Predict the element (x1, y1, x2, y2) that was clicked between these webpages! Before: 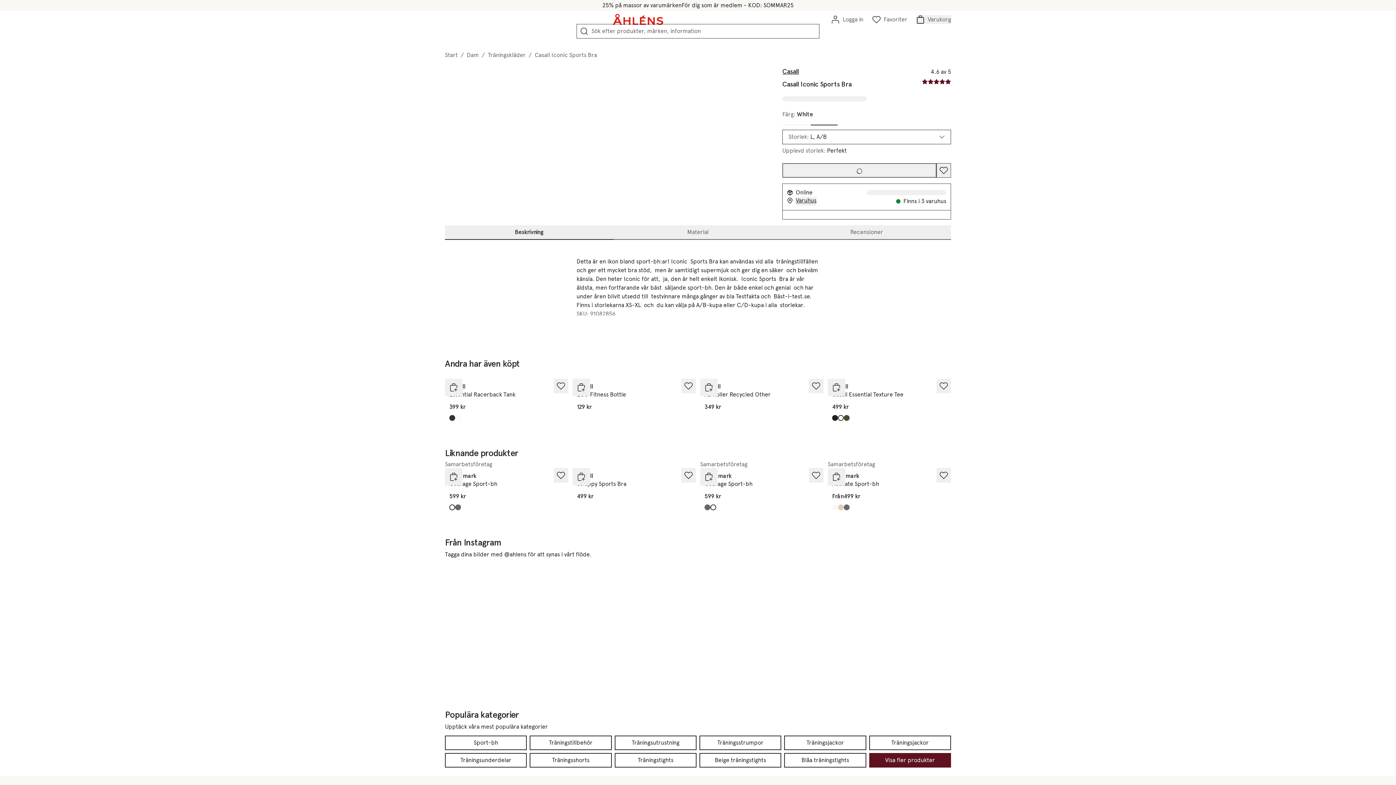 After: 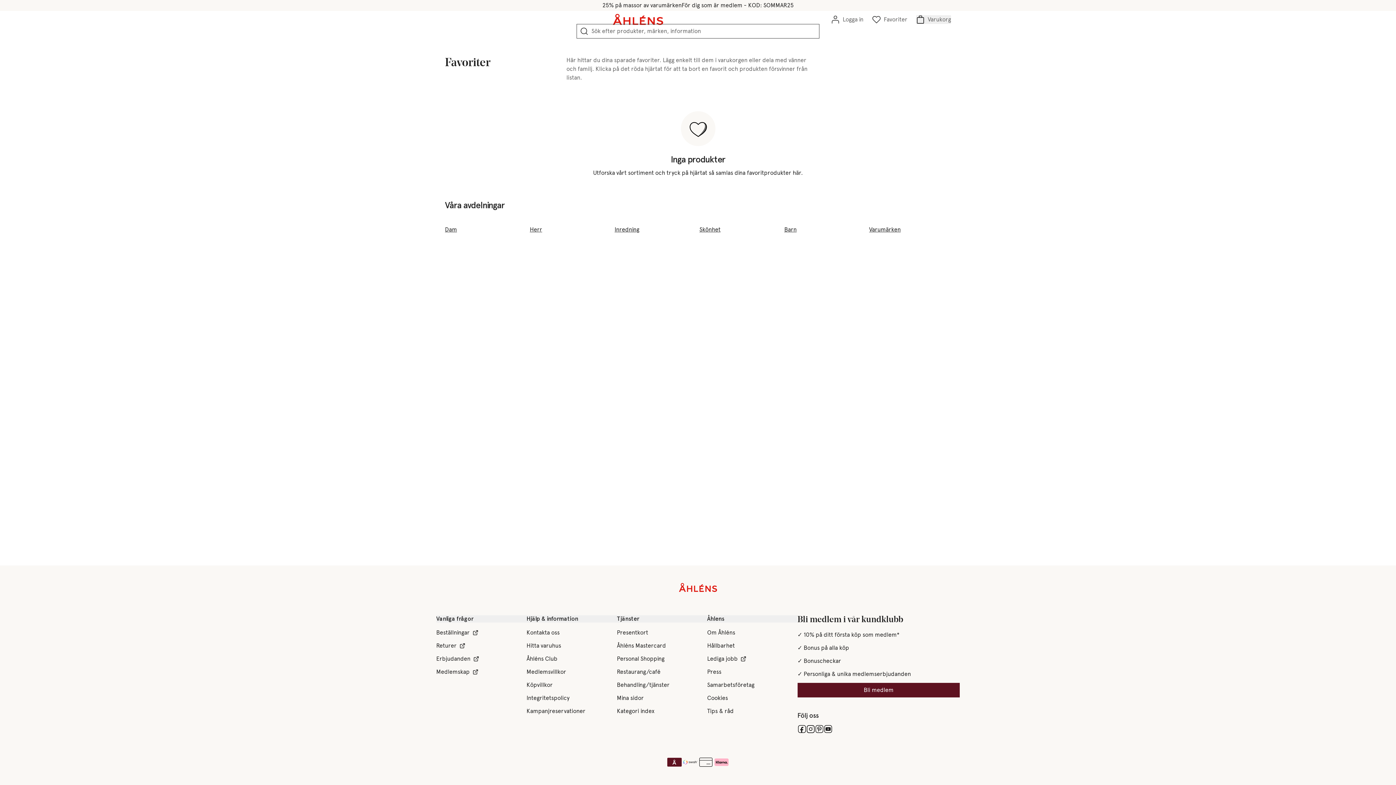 Action: label: Favoriter bbox: (872, 15, 907, 24)